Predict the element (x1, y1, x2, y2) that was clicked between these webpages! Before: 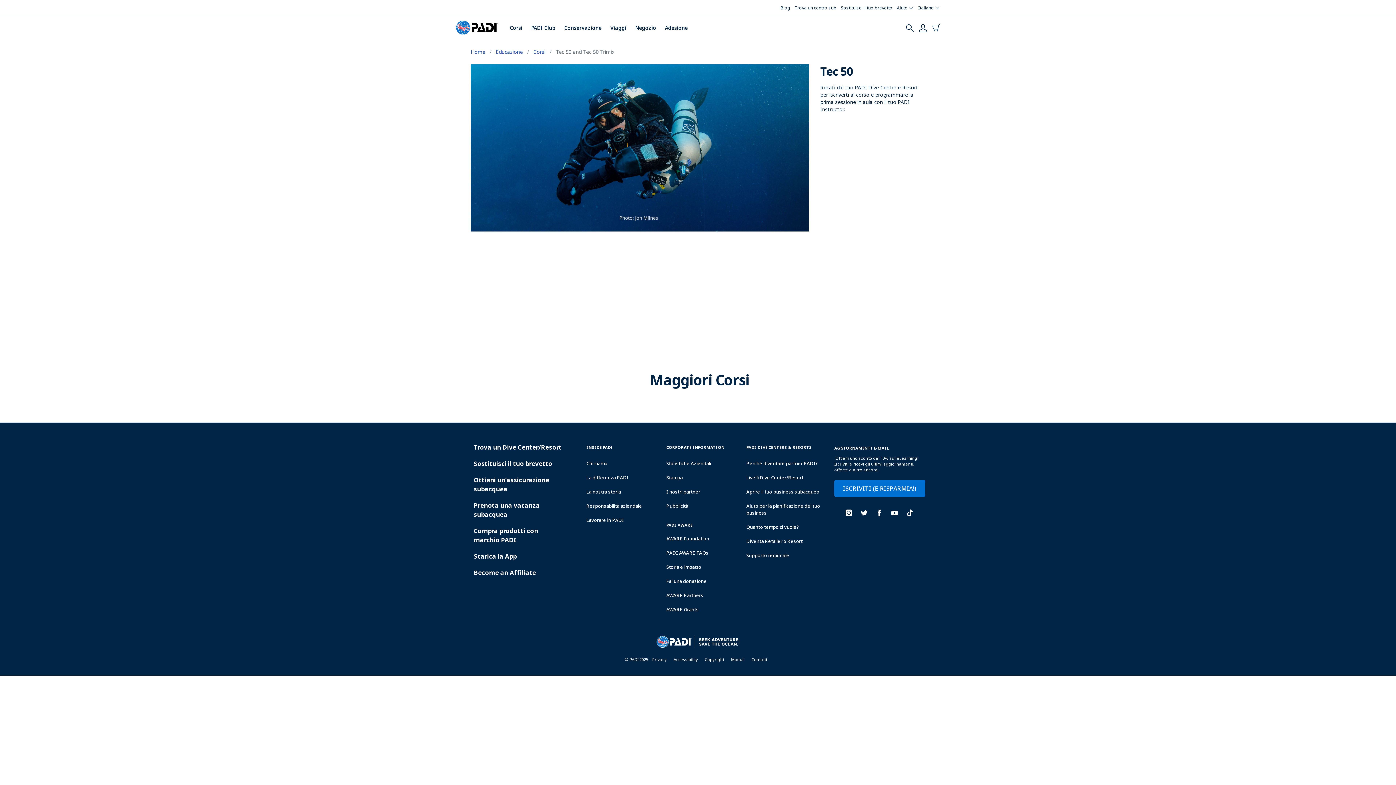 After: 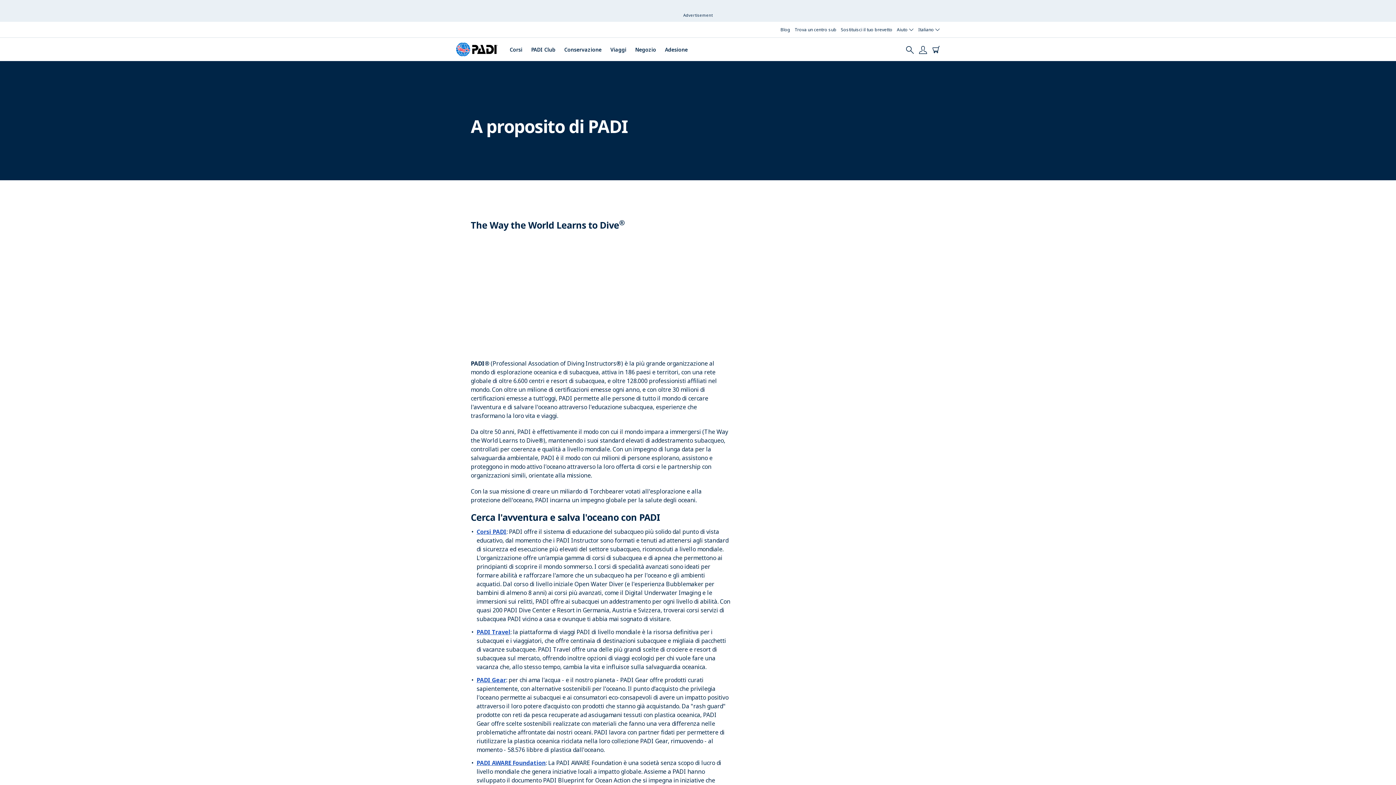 Action: bbox: (586, 456, 644, 470) label: Chi siamo